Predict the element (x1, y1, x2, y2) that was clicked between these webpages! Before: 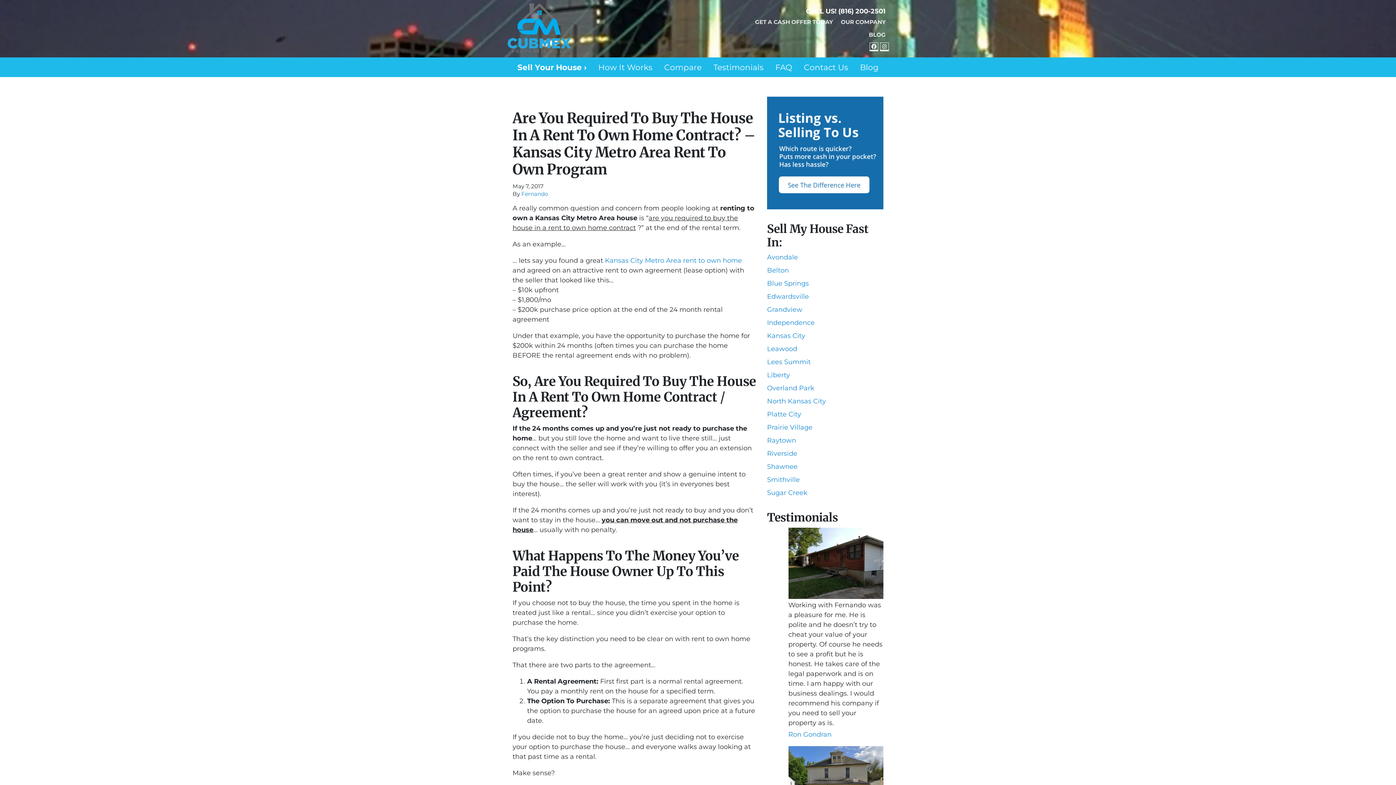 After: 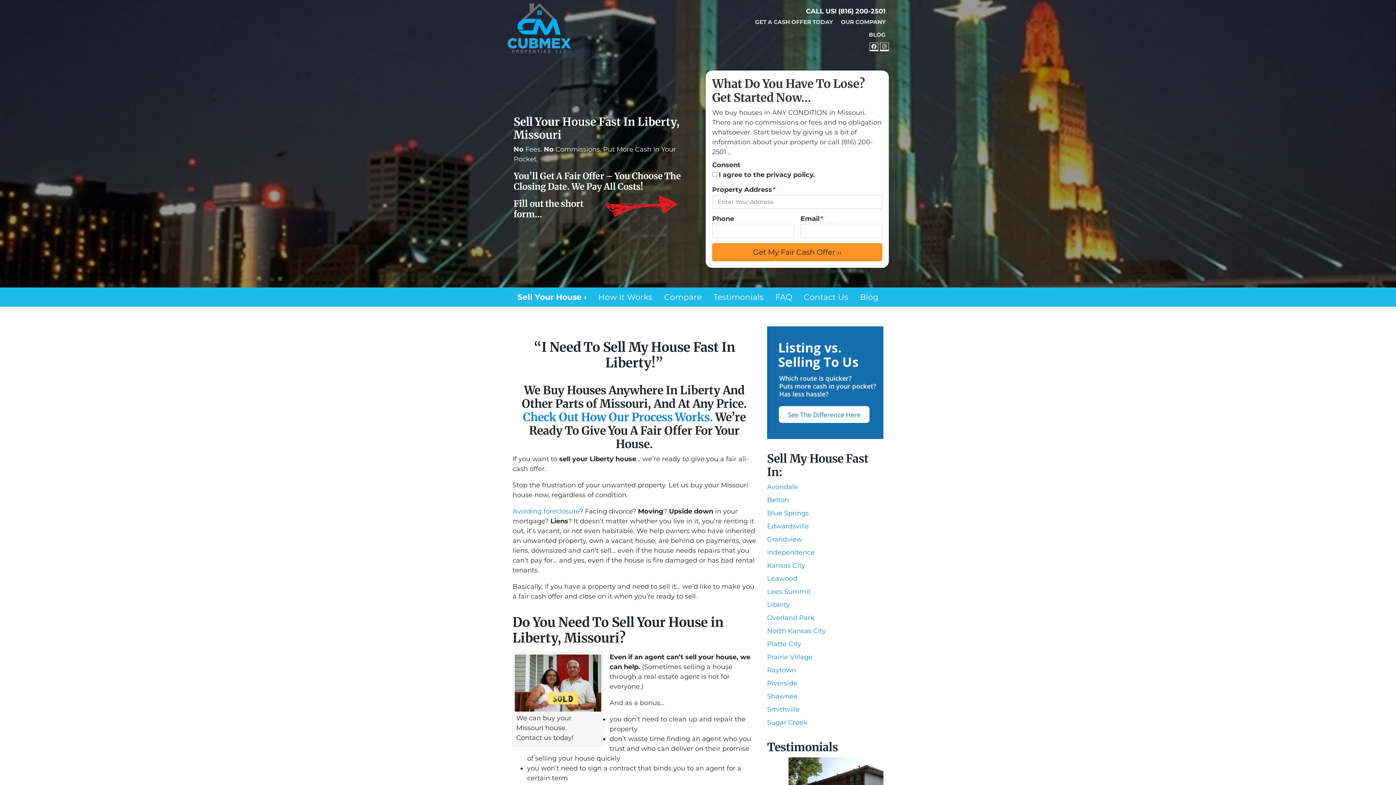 Action: label: Liberty bbox: (767, 371, 790, 379)